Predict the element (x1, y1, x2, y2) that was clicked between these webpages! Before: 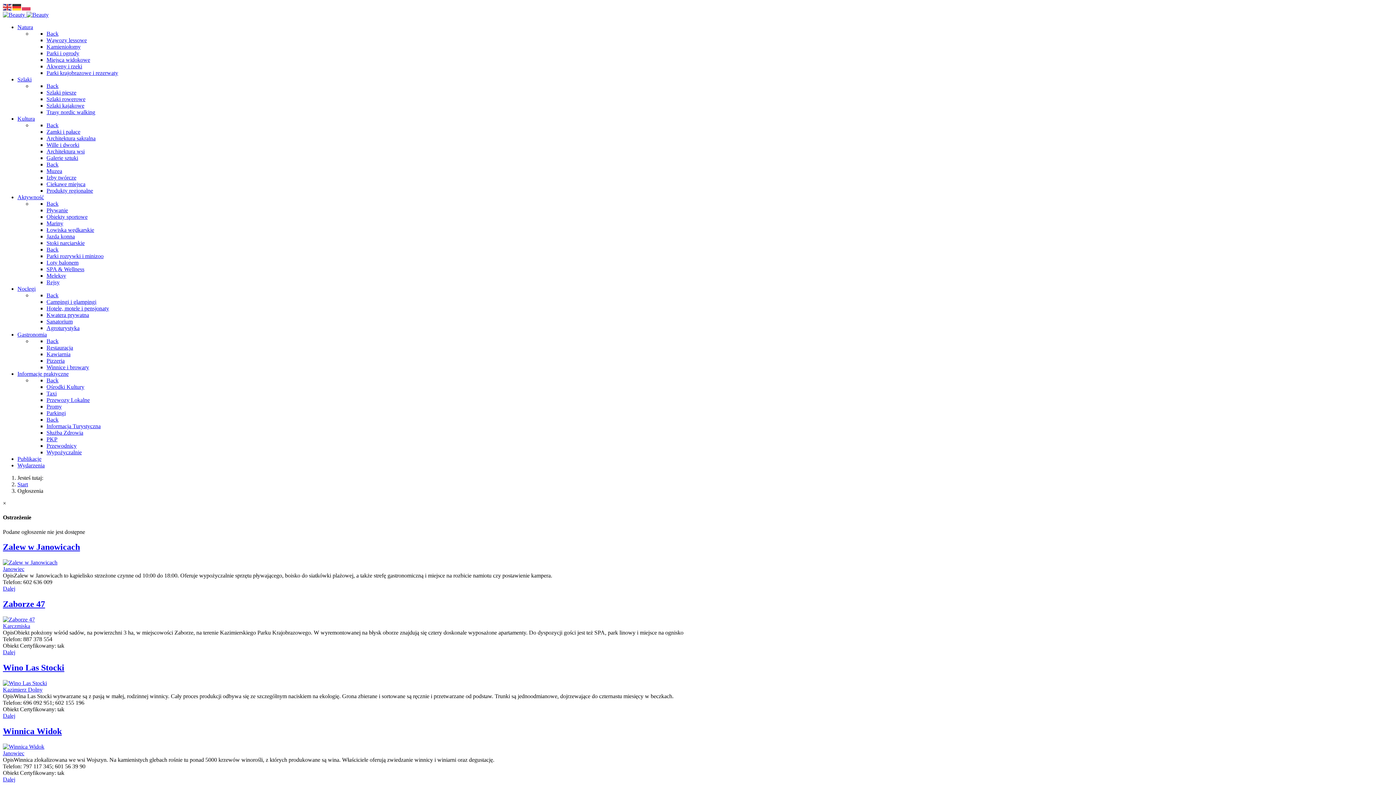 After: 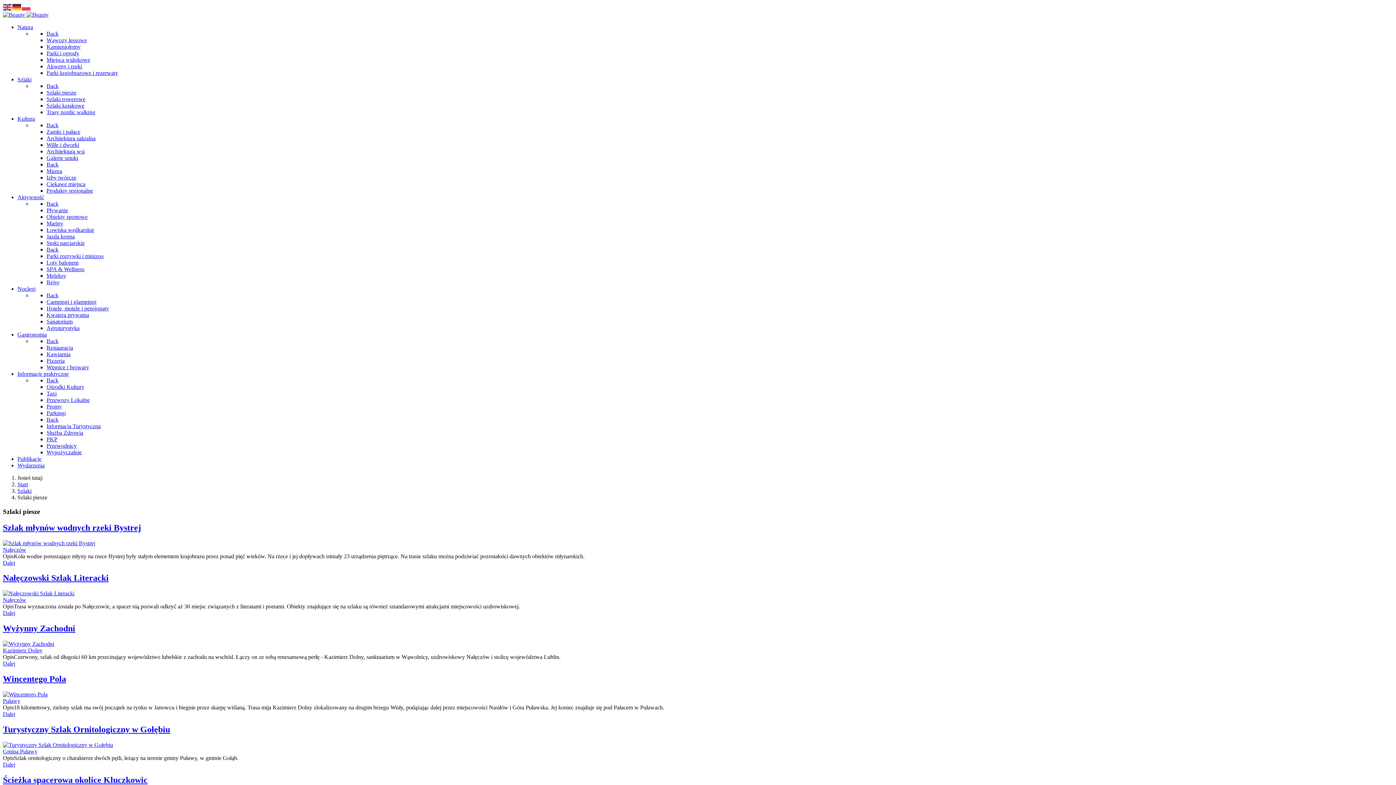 Action: label: Szlaki piesze bbox: (46, 89, 76, 95)